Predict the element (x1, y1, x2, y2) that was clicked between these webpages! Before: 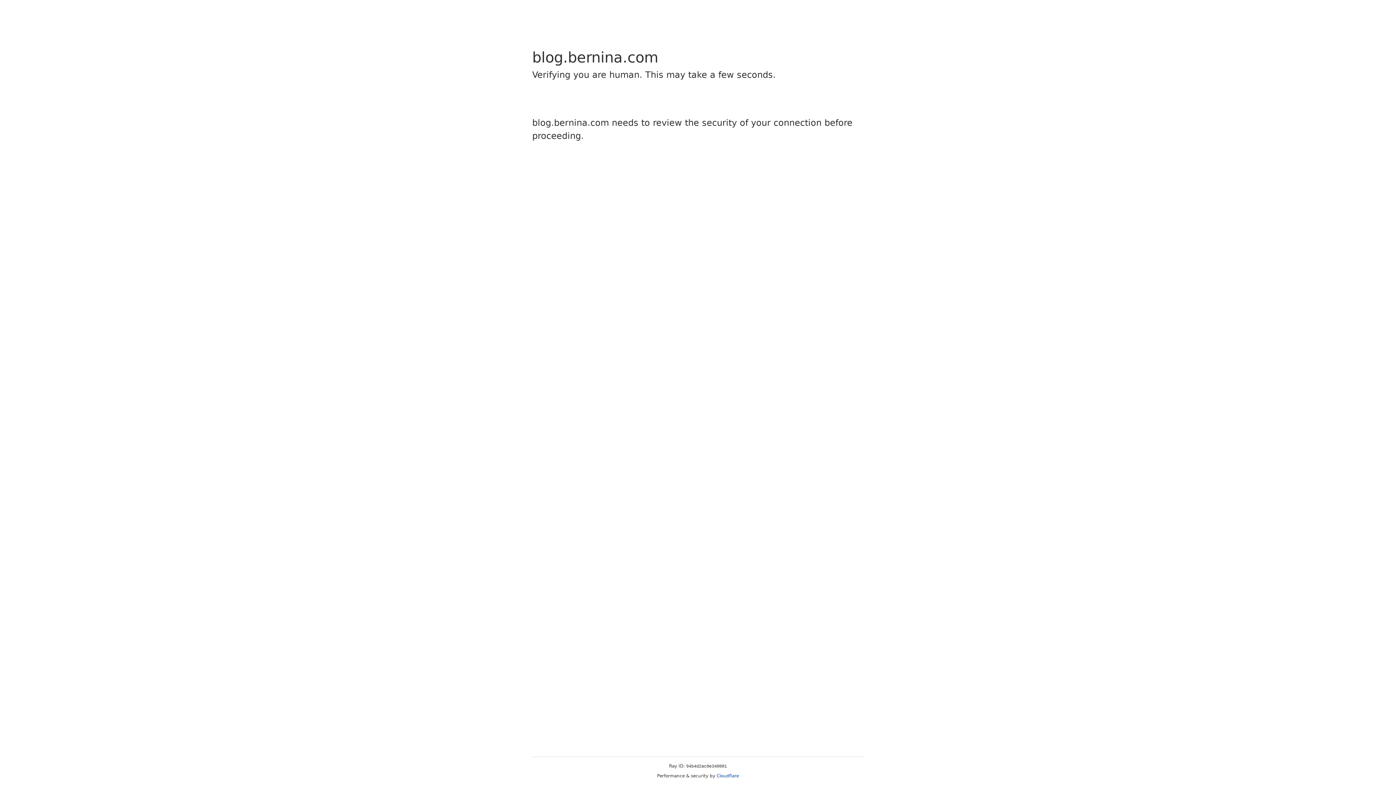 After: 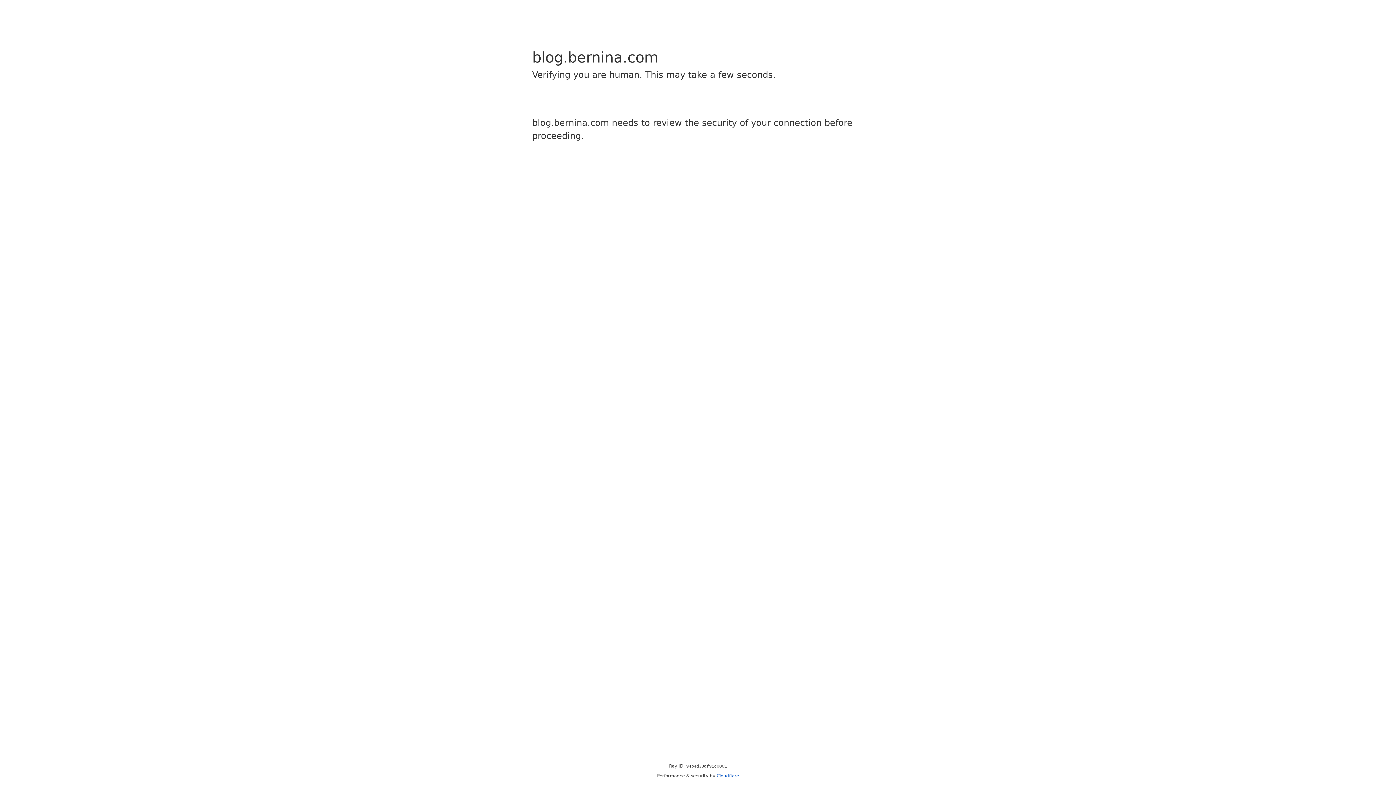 Action: bbox: (716, 773, 739, 778) label: Cloudflare